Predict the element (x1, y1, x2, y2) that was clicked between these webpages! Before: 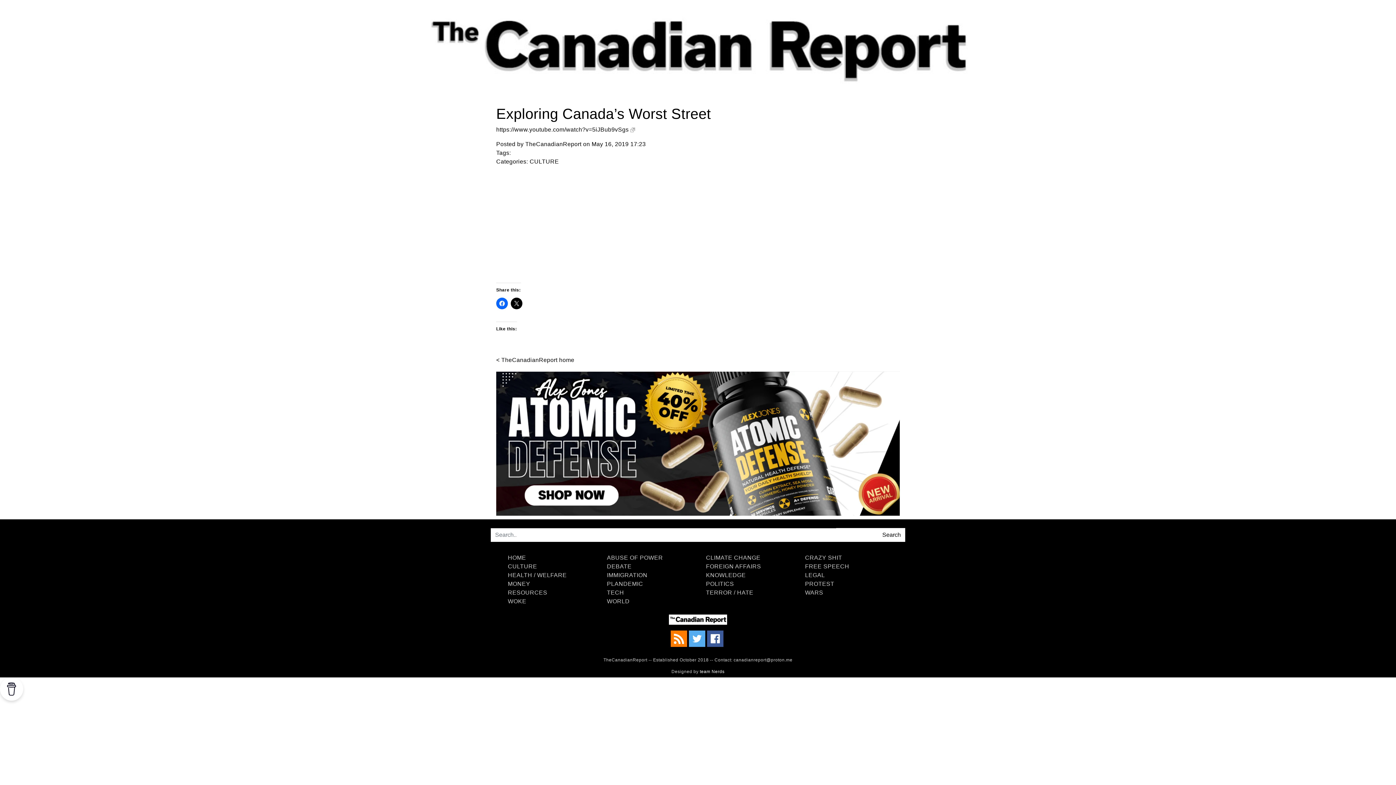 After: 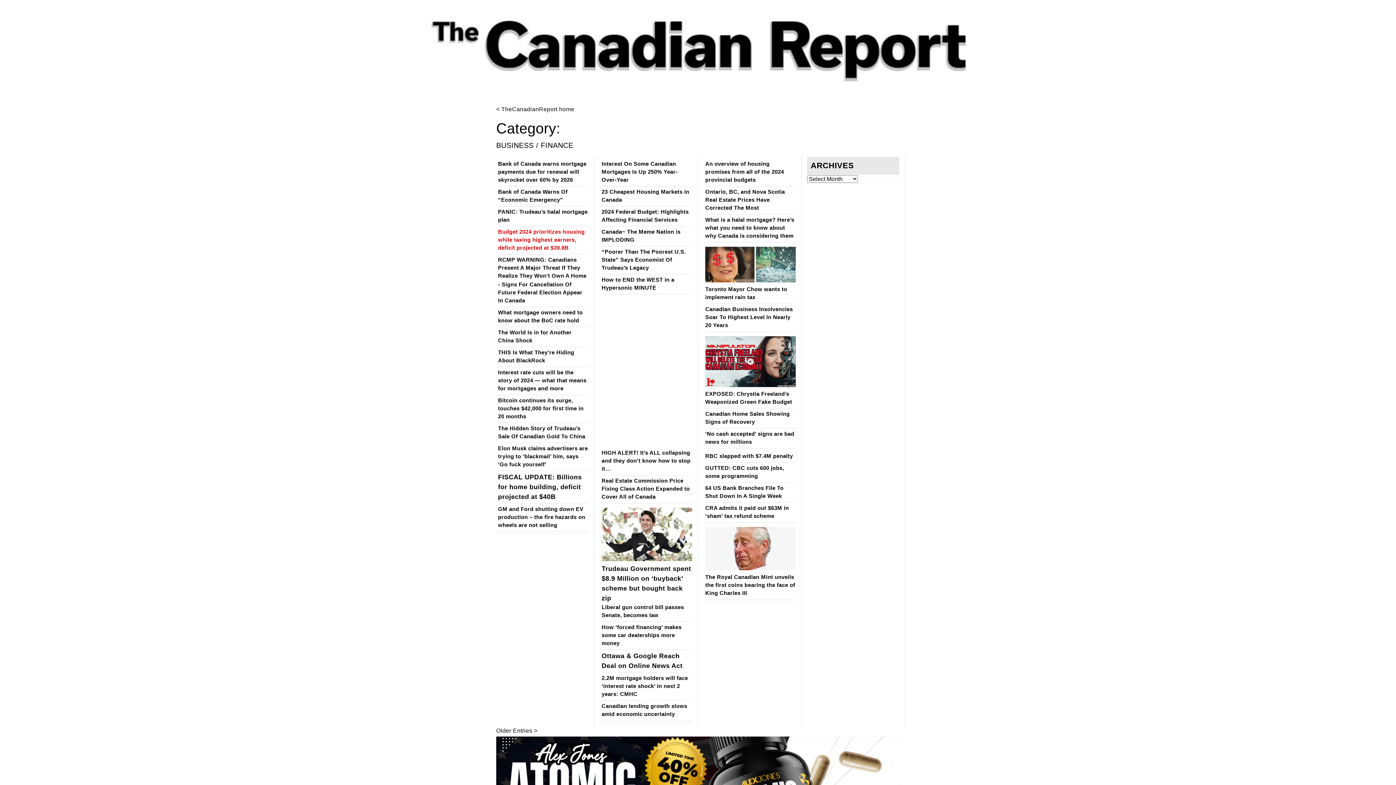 Action: bbox: (505, 578, 532, 589) label: MONEY